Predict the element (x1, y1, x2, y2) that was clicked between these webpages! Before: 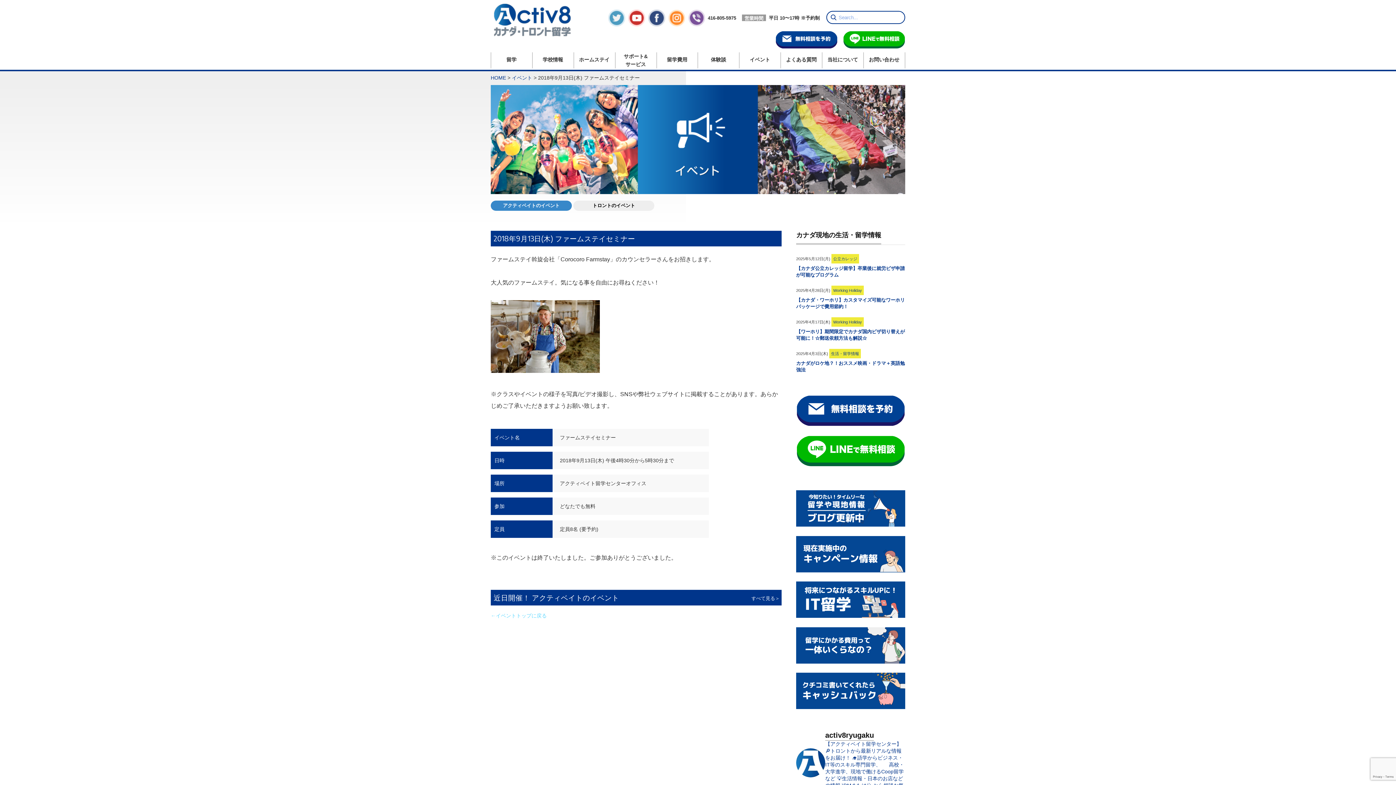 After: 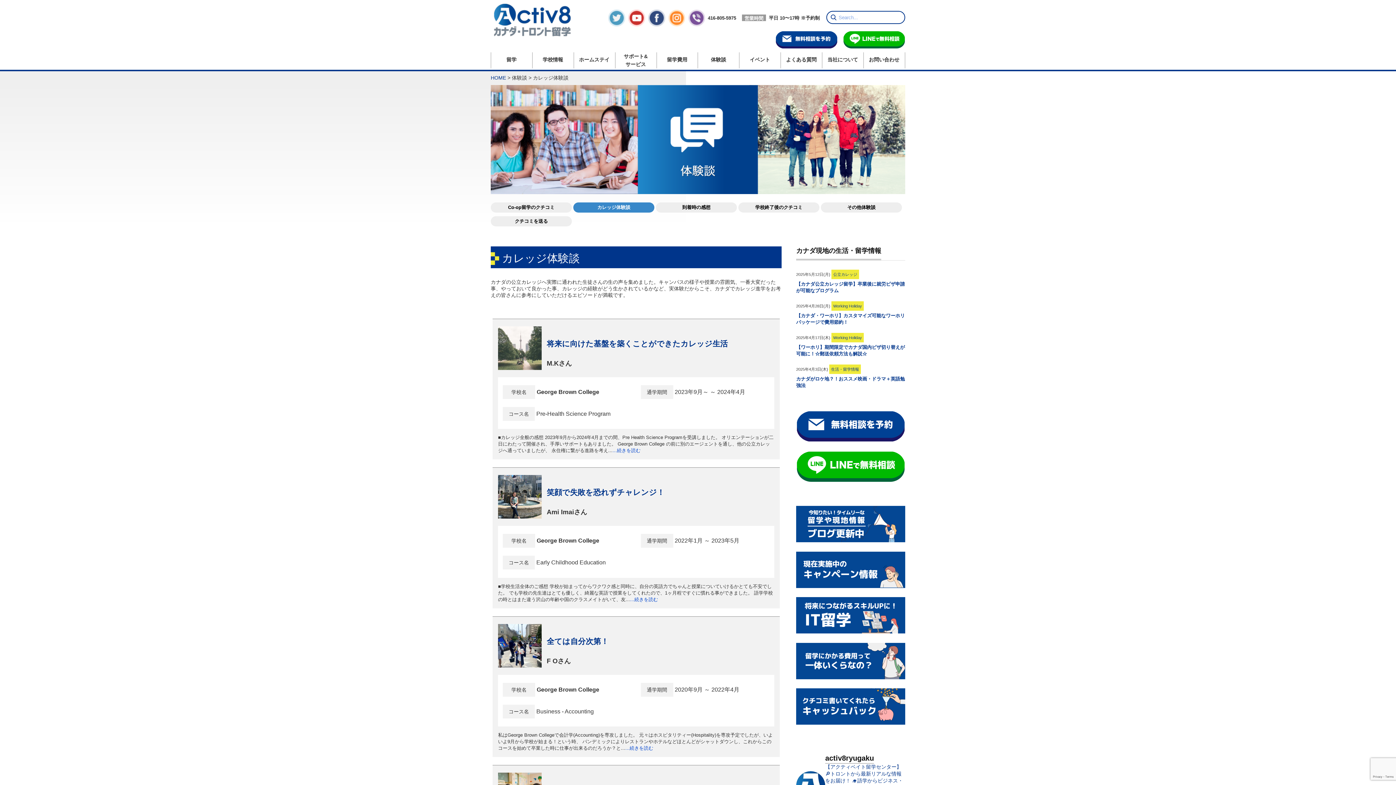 Action: bbox: (698, 52, 739, 68) label: 体験談